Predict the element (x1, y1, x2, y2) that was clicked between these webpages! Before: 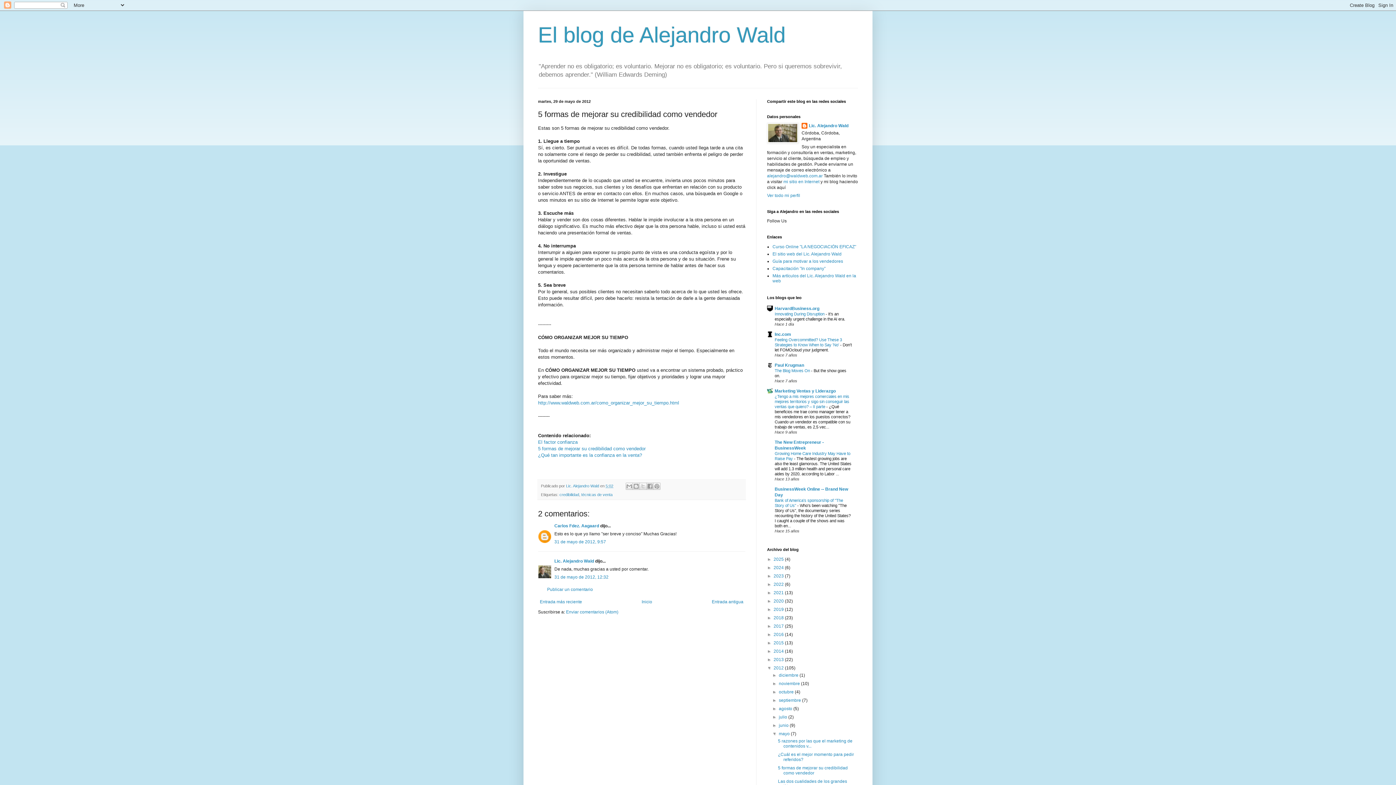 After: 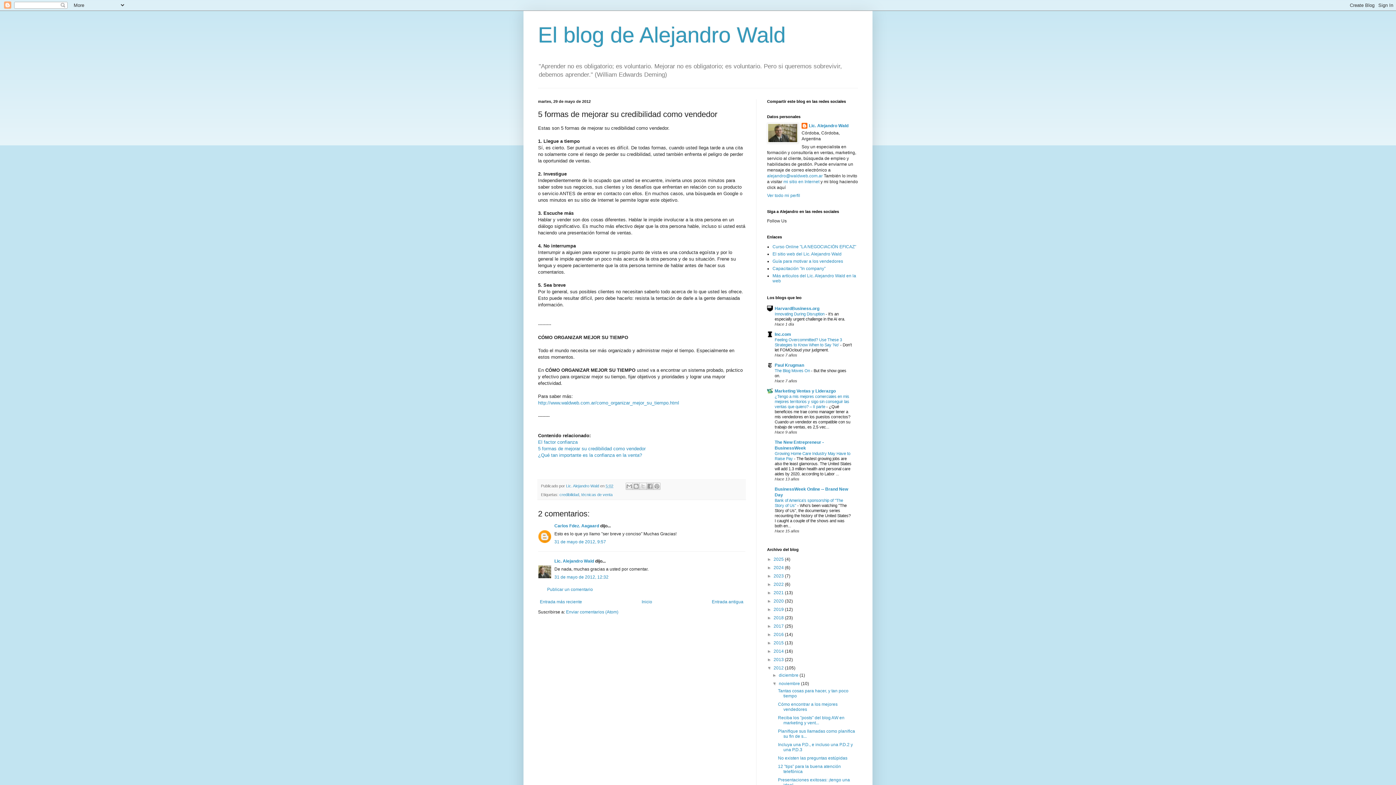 Action: label: ►   bbox: (772, 681, 779, 686)